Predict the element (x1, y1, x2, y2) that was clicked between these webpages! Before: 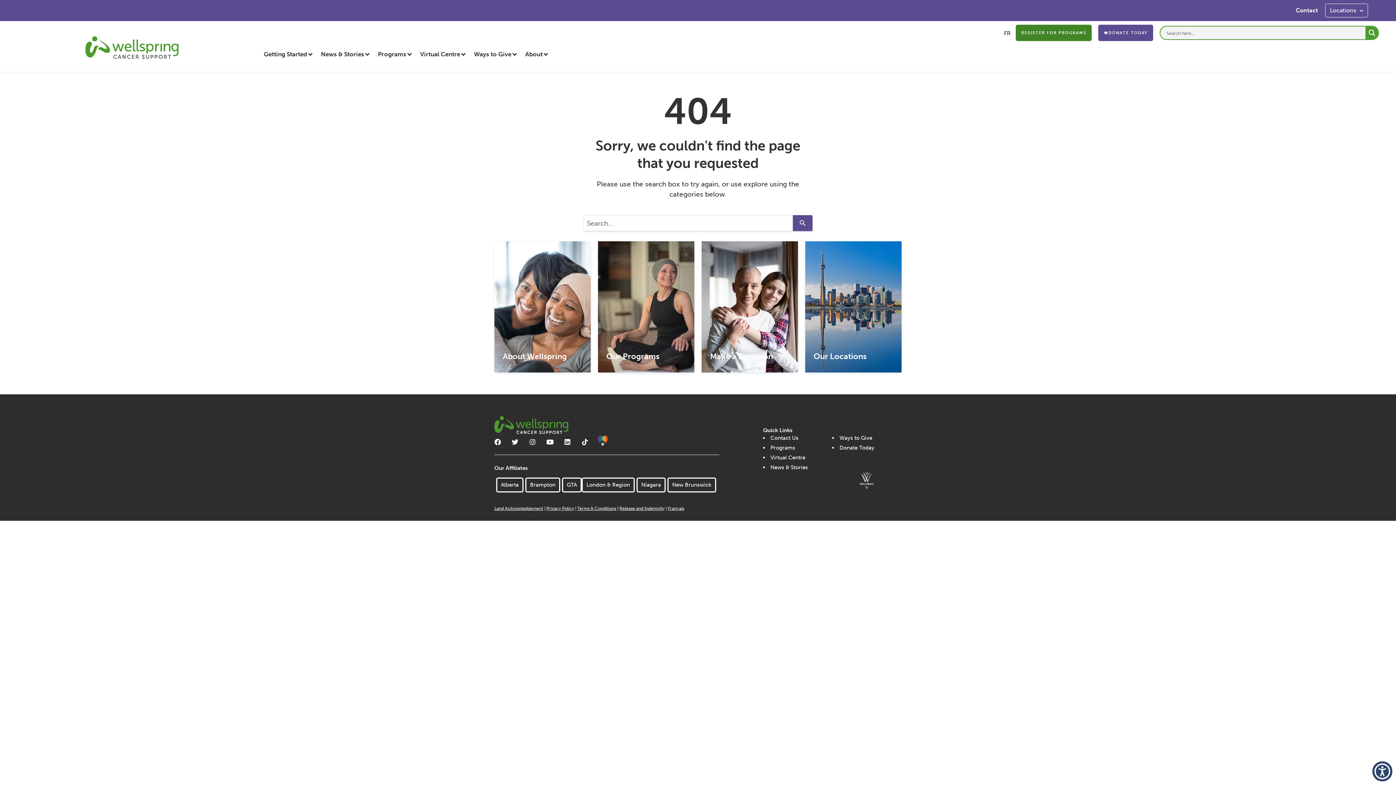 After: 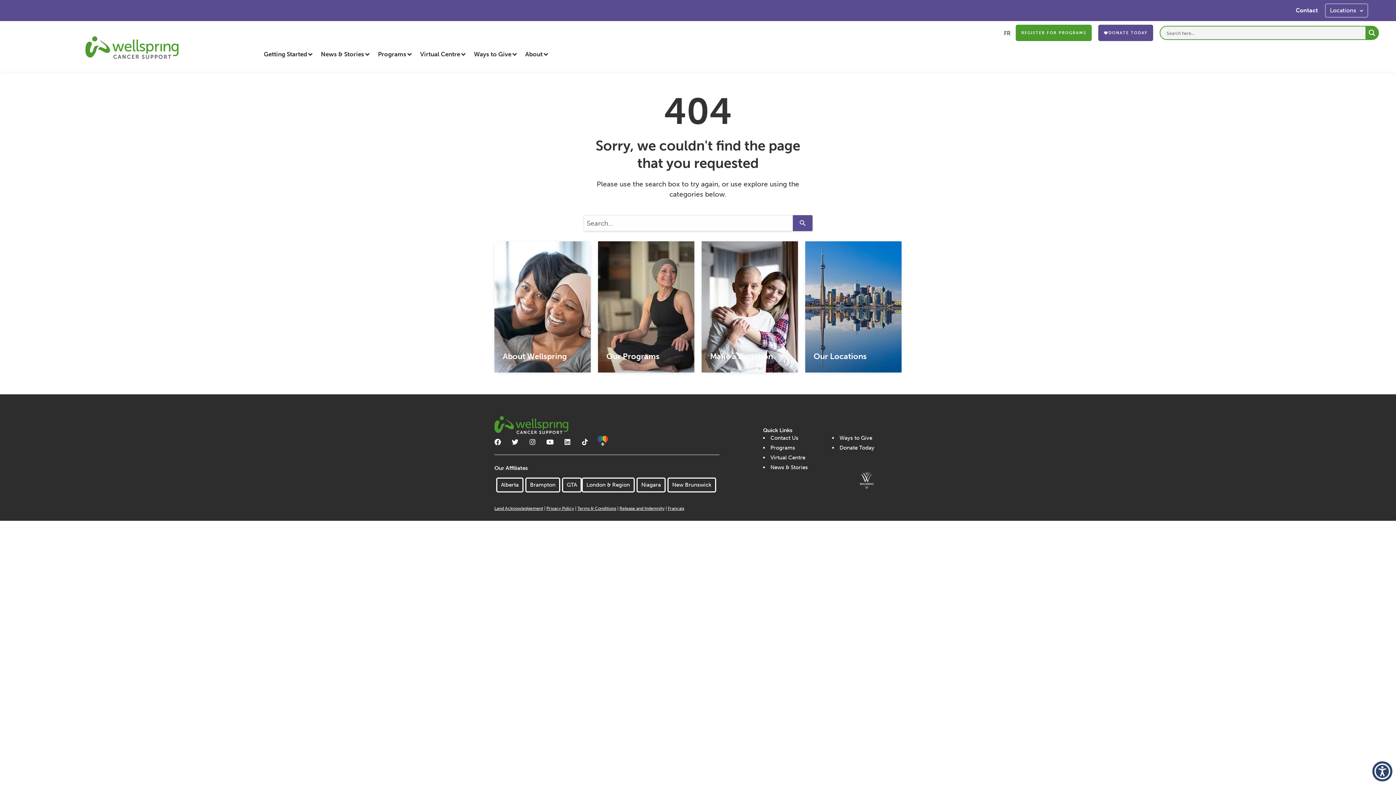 Action: label: REGISTER FOR PROGRAMS bbox: (1016, 24, 1092, 41)